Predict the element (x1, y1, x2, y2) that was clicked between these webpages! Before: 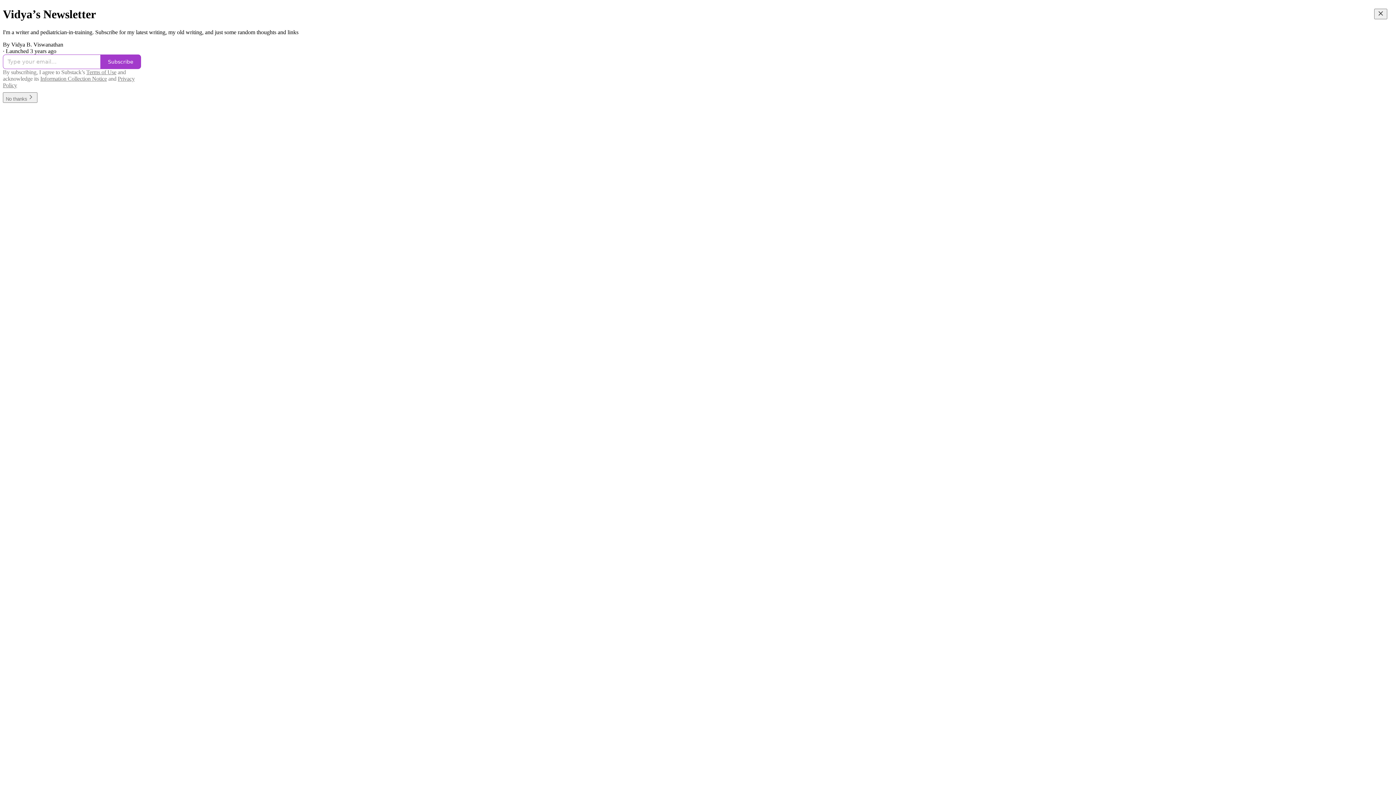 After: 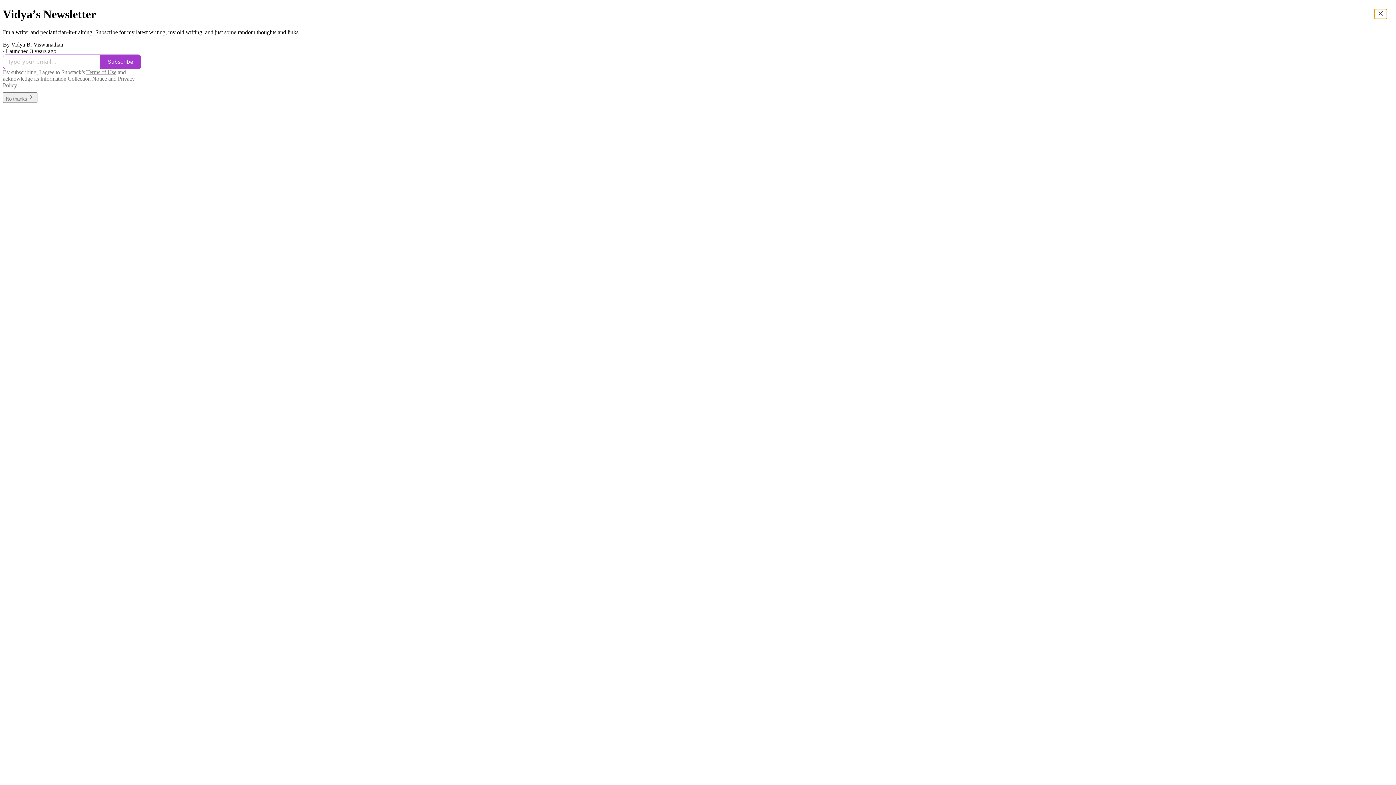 Action: label: Close bbox: (1374, 8, 1387, 19)